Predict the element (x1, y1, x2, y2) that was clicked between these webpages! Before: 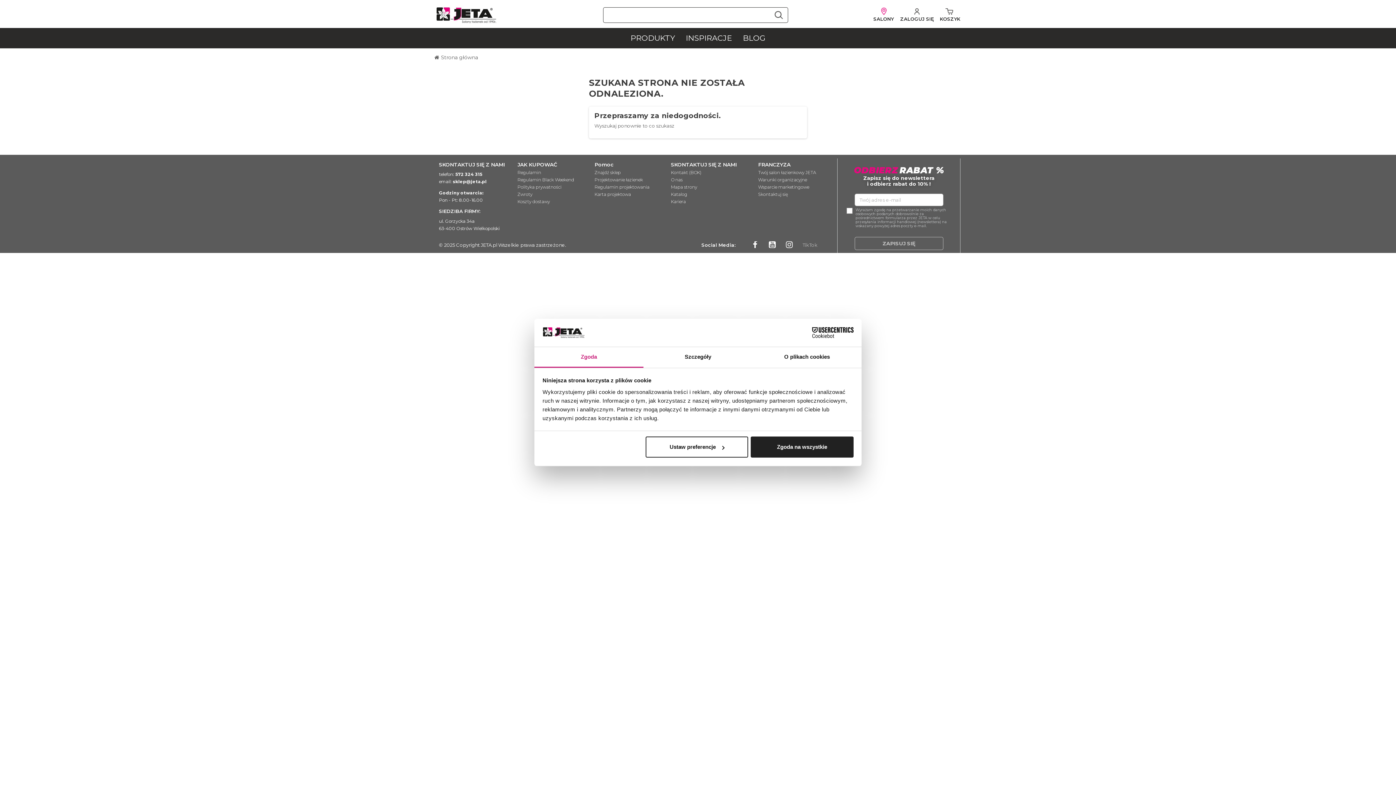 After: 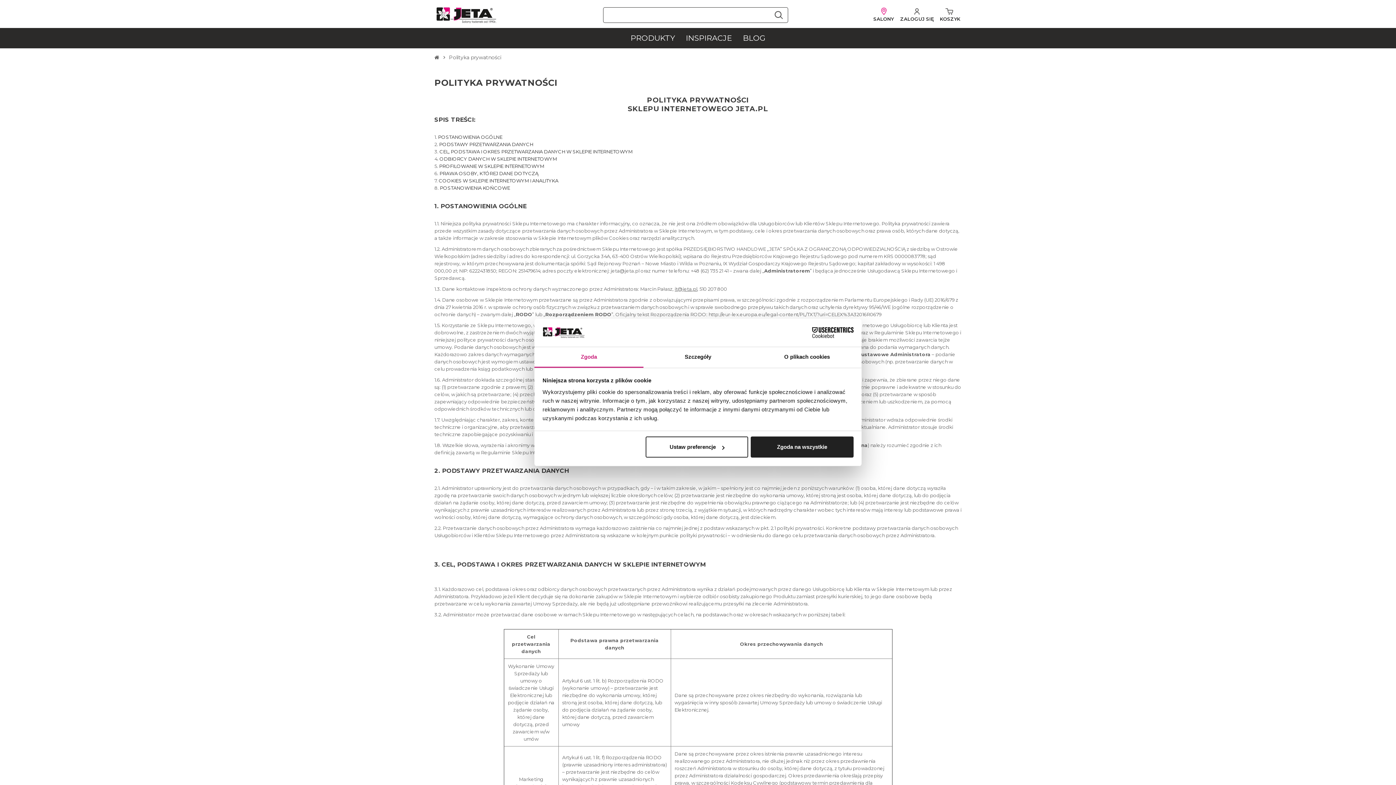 Action: bbox: (517, 183, 587, 191) label: Polityka prywatności